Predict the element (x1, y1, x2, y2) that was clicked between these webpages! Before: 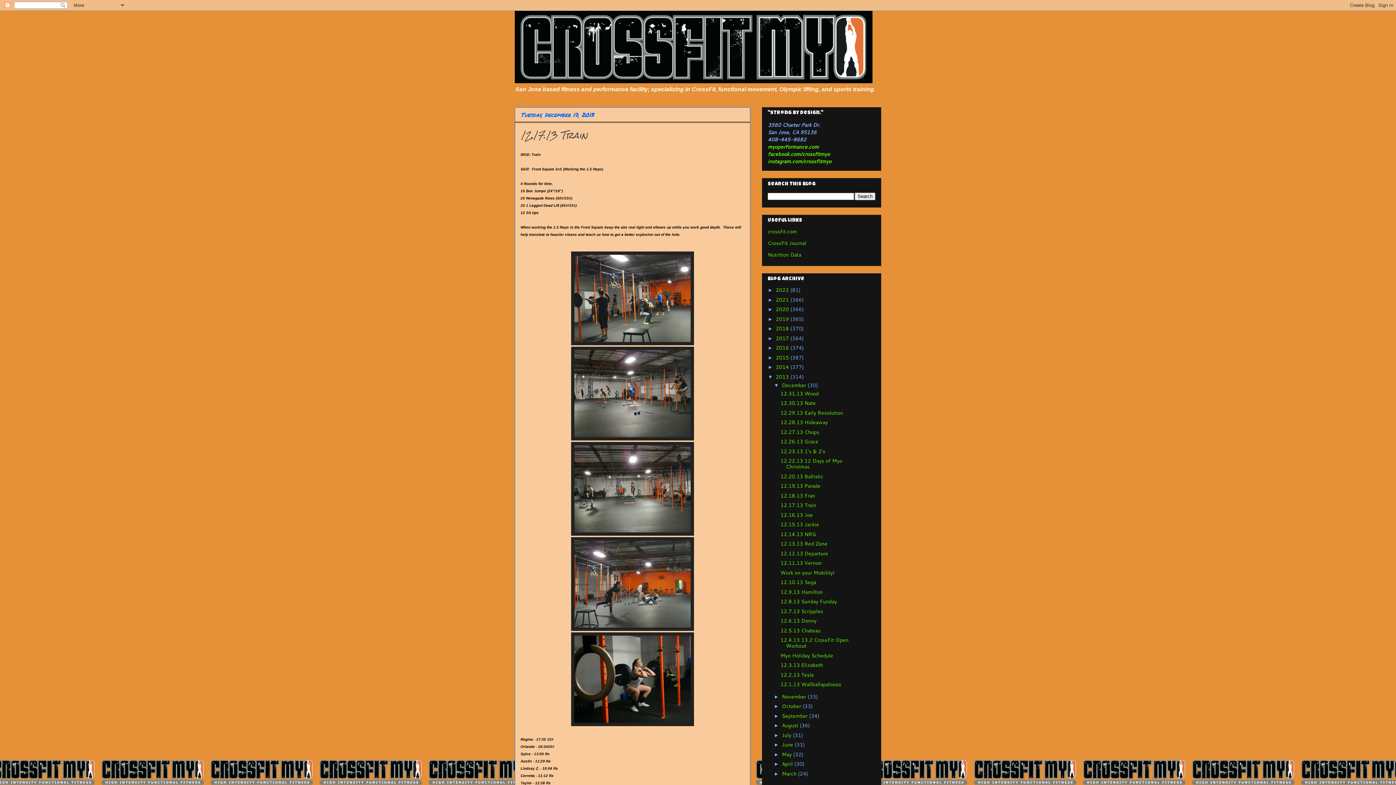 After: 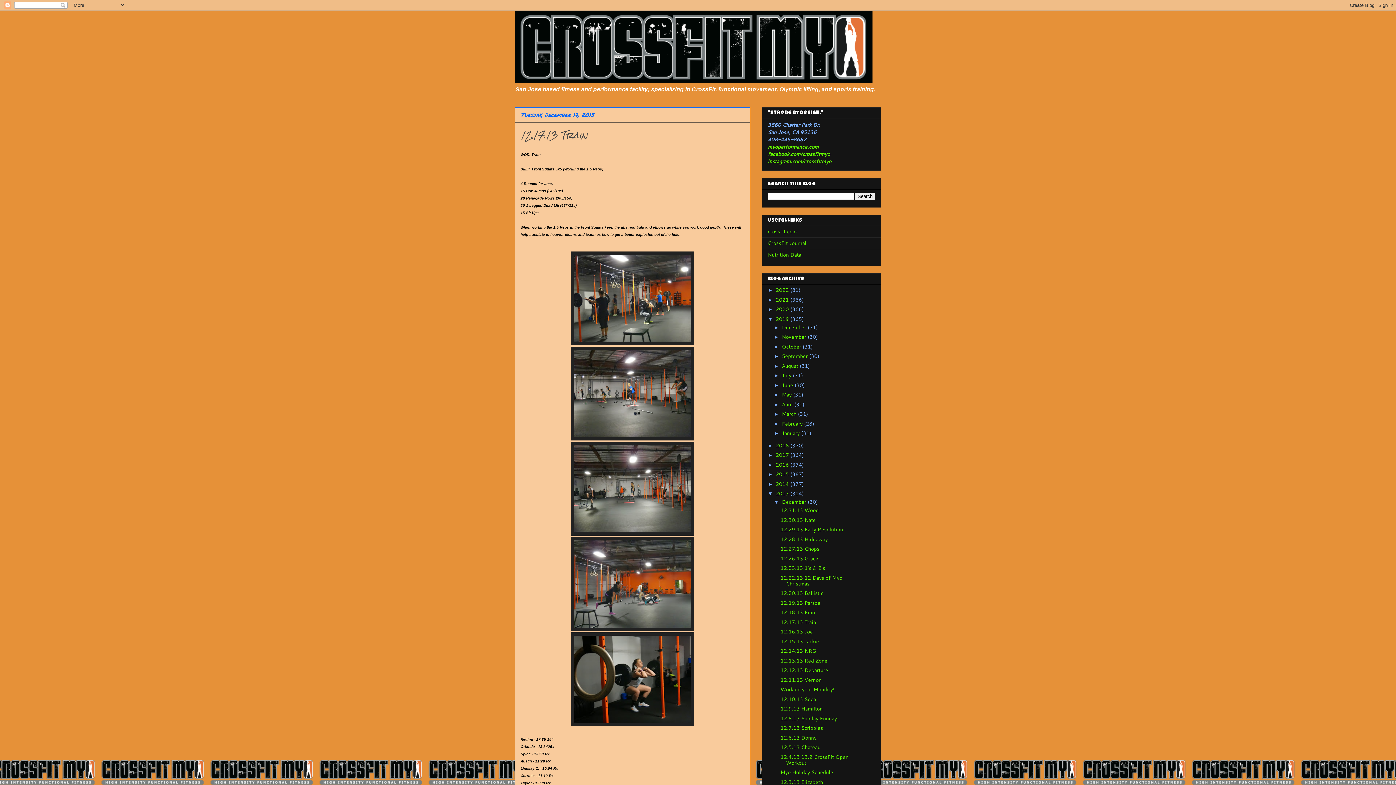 Action: bbox: (768, 316, 776, 322) label: ►  